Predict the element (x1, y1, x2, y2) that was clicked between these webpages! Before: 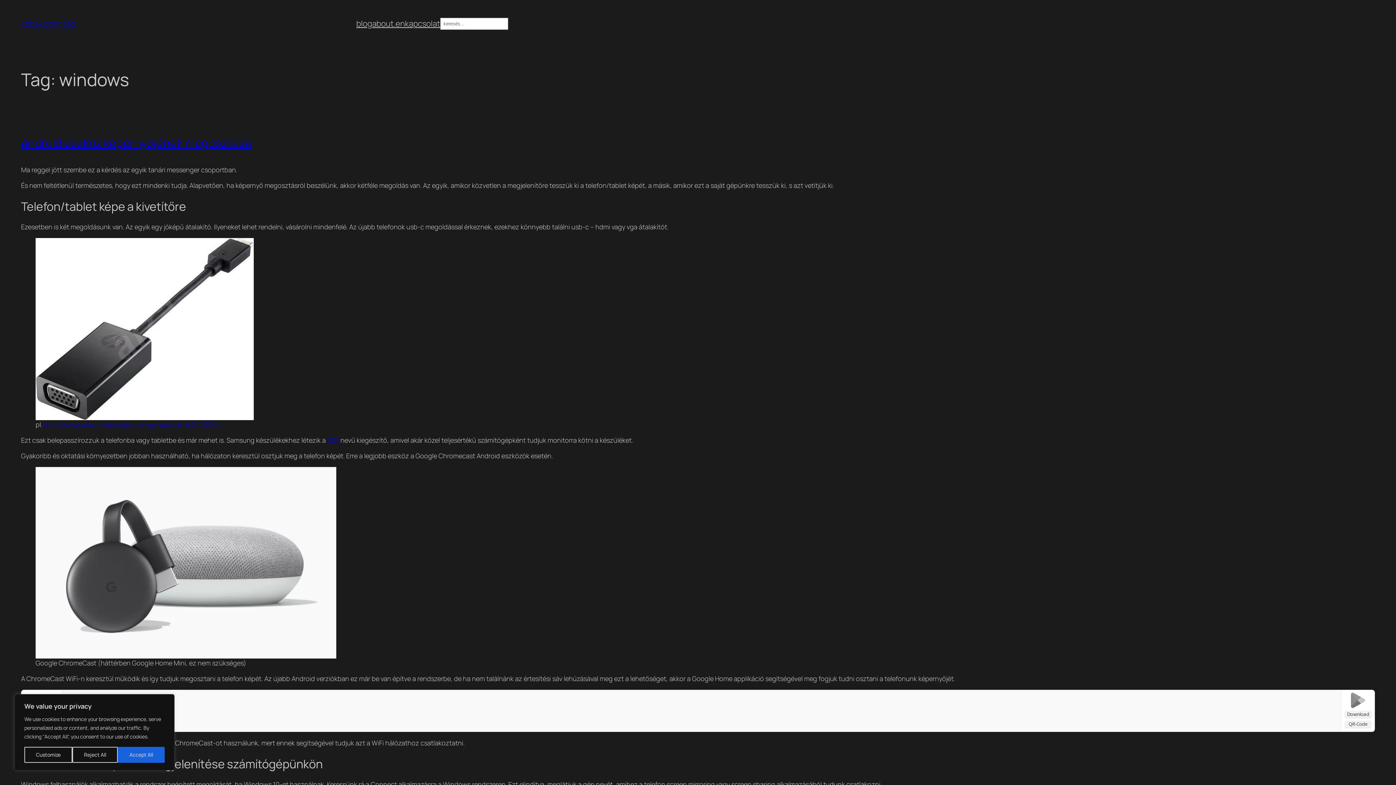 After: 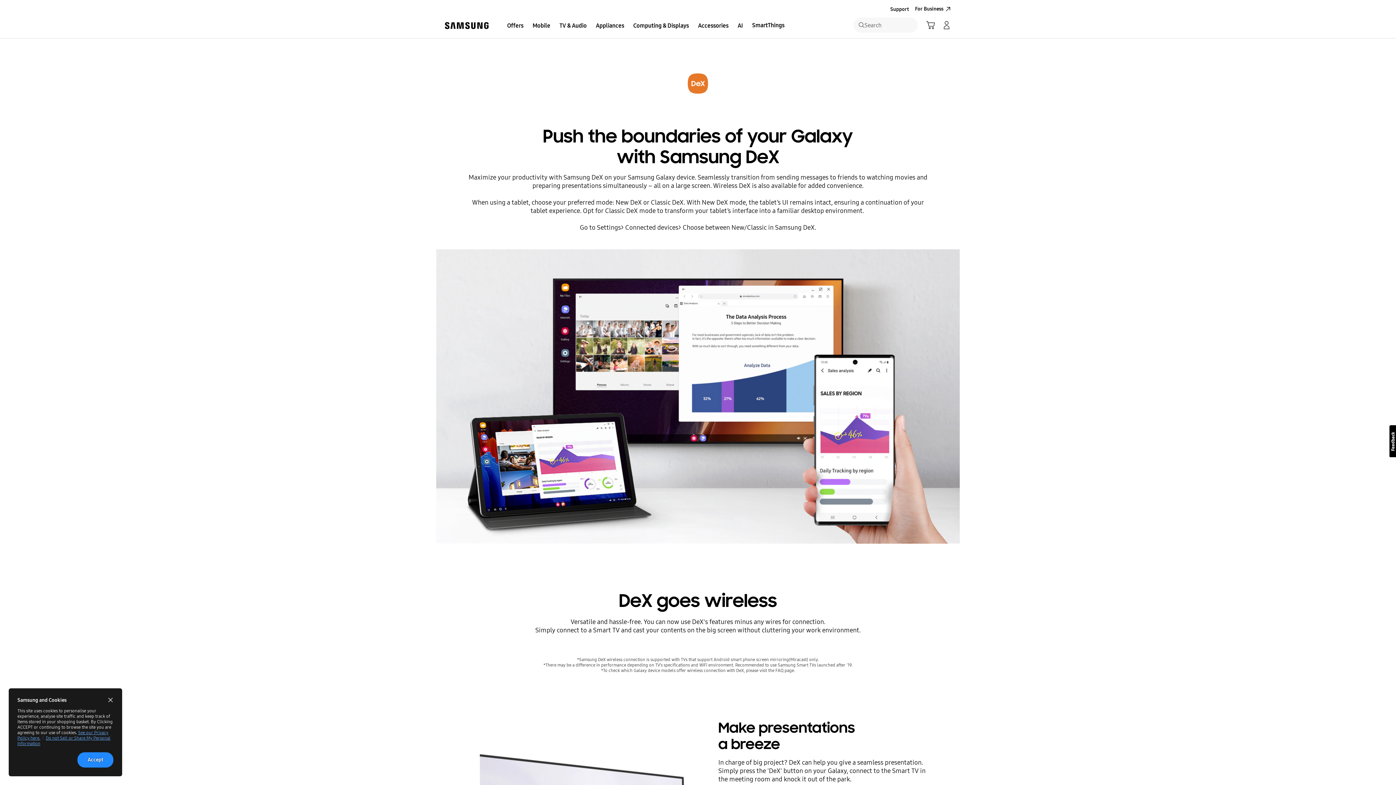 Action: bbox: (327, 436, 339, 444) label: DEX